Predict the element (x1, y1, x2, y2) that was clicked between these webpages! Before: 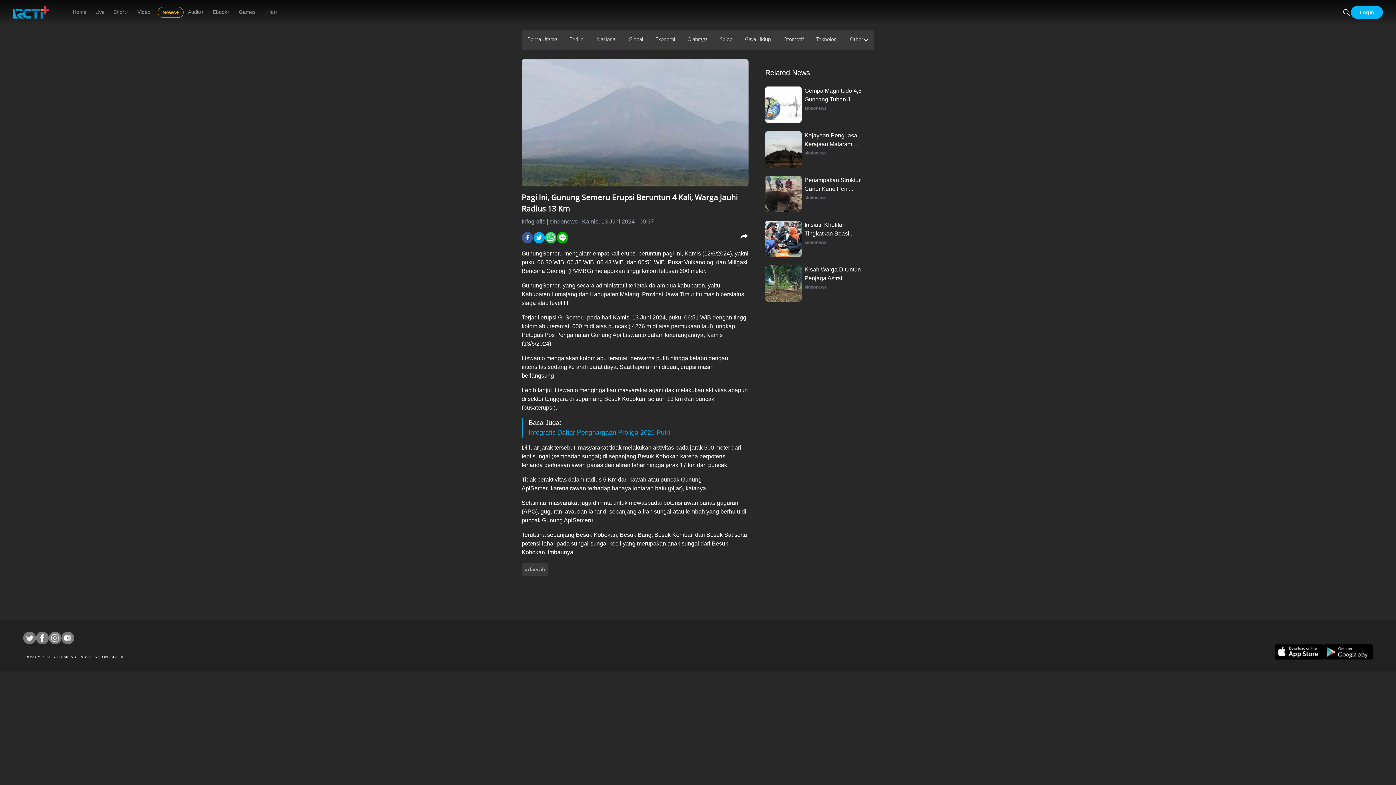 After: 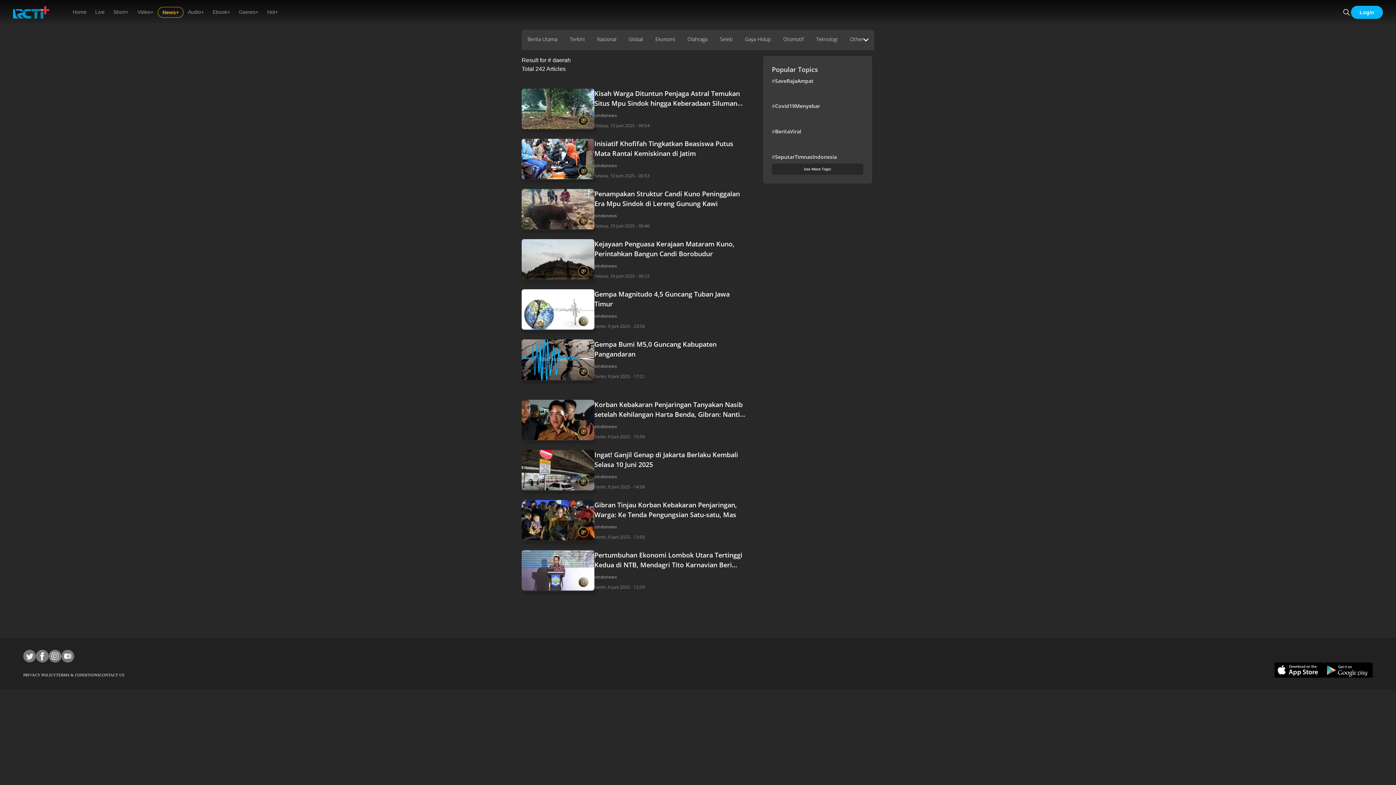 Action: bbox: (521, 562, 548, 576) label: #daerah